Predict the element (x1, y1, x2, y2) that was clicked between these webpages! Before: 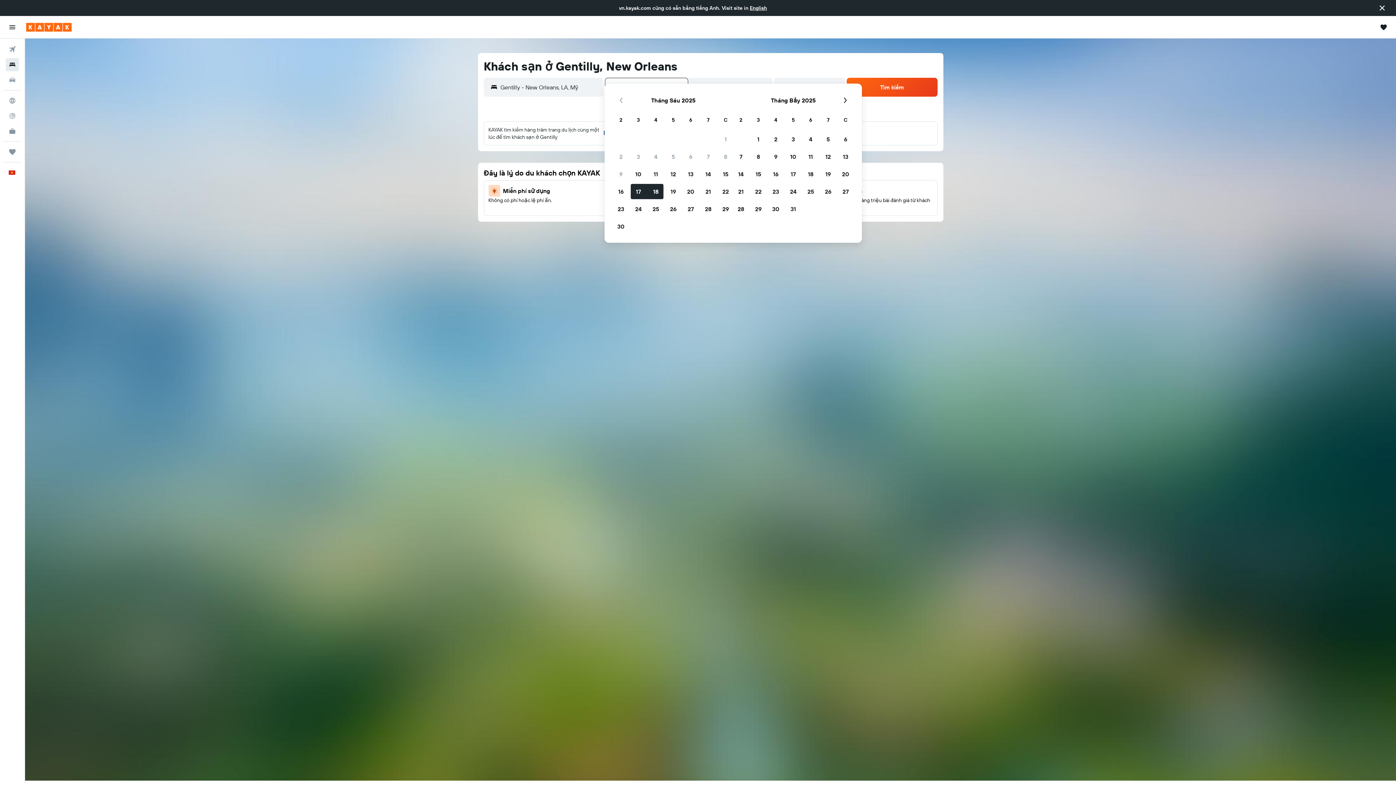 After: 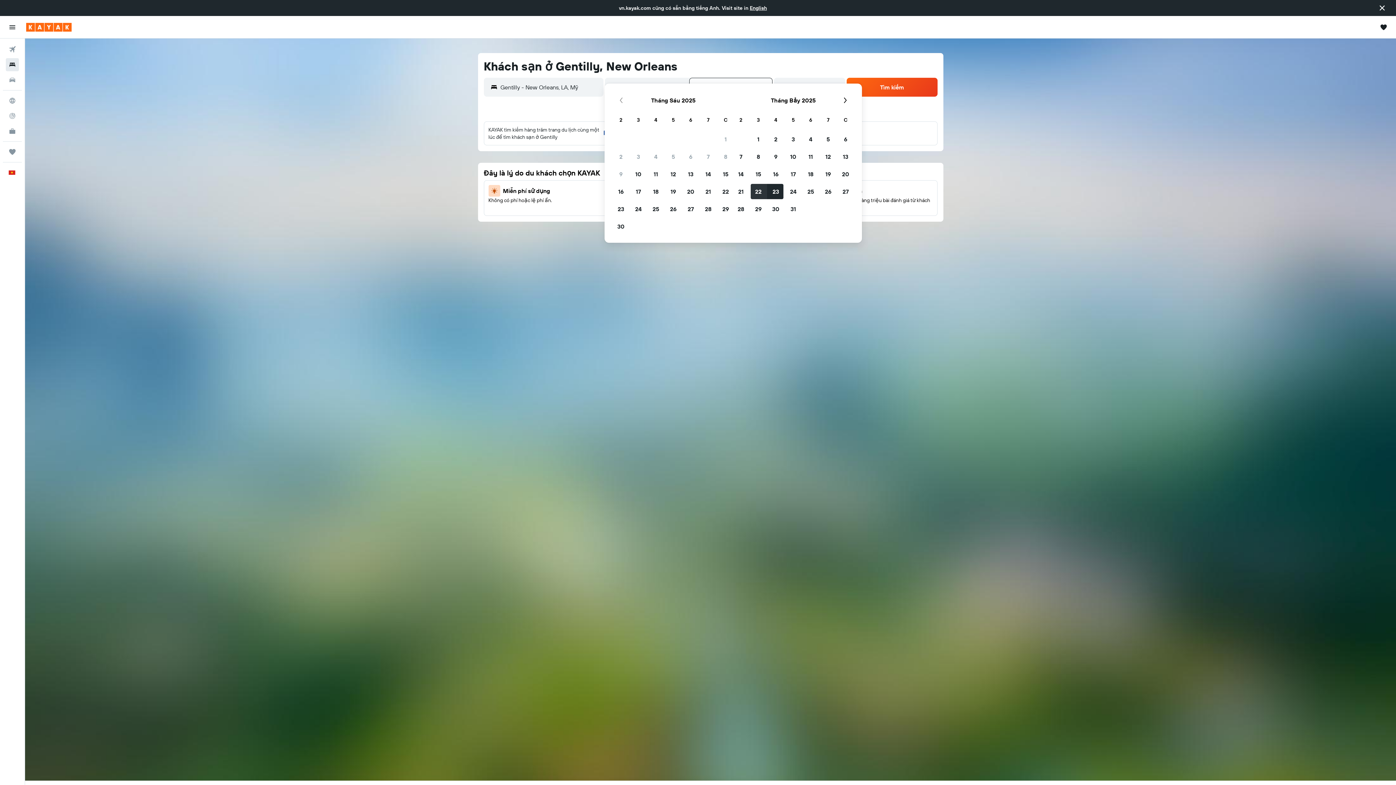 Action: bbox: (749, 182, 767, 200) label: Tháng Bảy 22 2025